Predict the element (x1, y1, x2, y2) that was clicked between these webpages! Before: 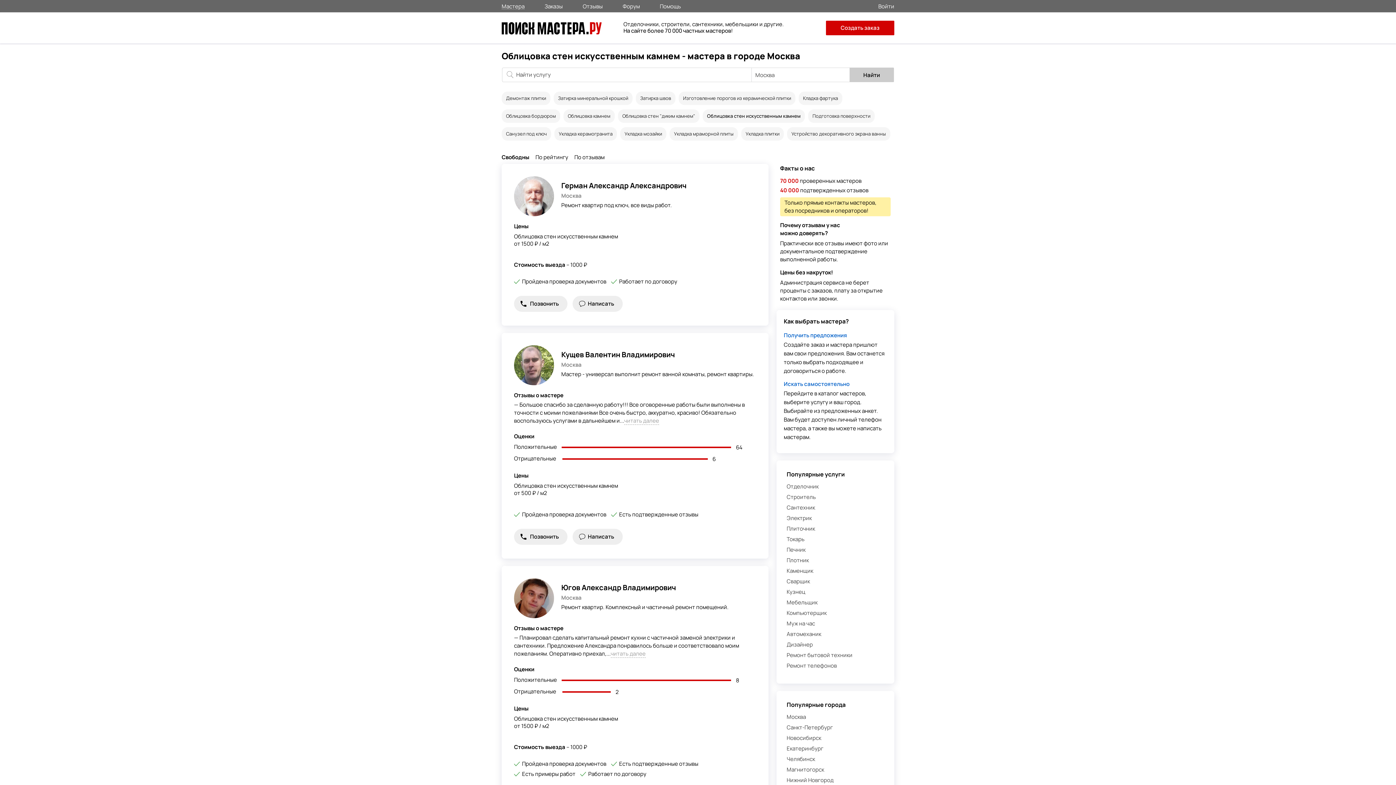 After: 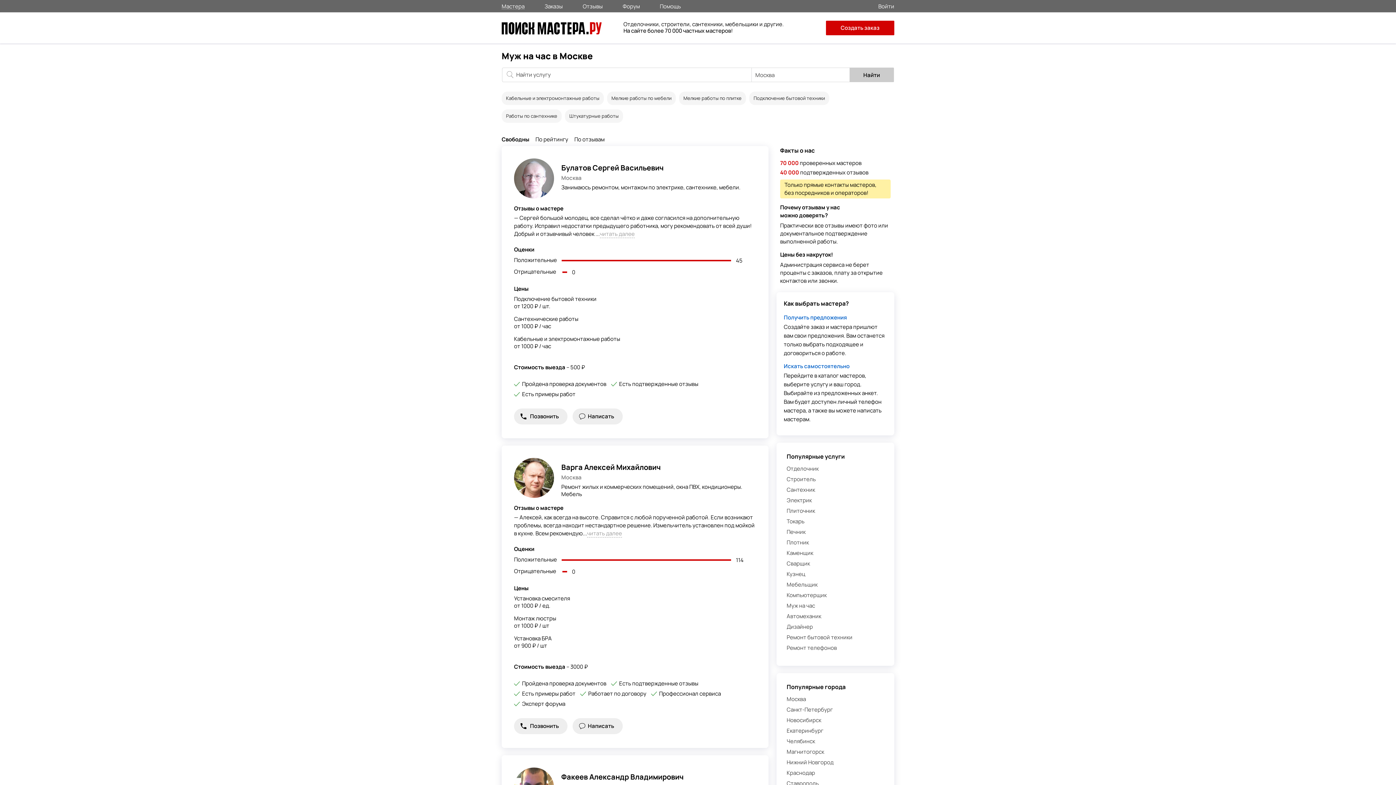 Action: label: Муж на час bbox: (786, 621, 884, 626)